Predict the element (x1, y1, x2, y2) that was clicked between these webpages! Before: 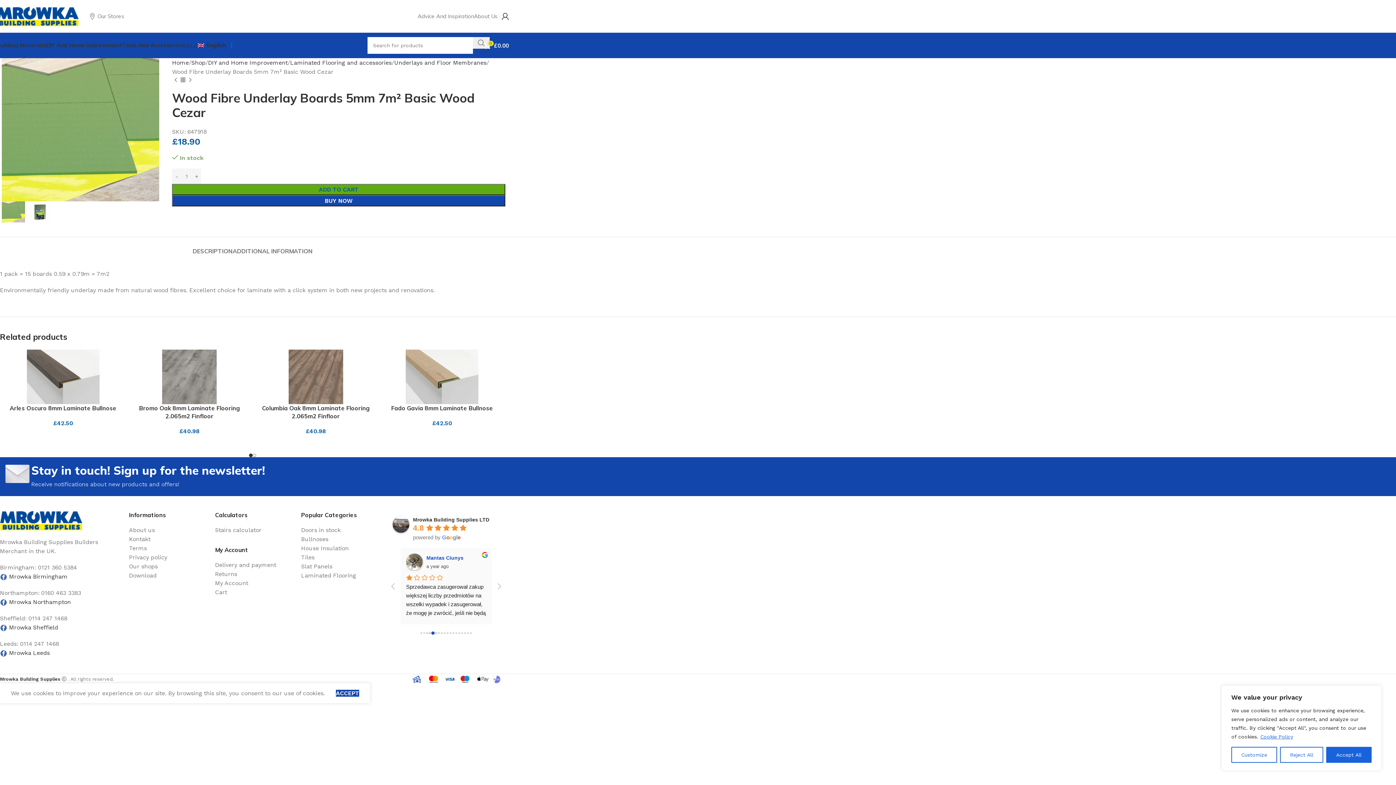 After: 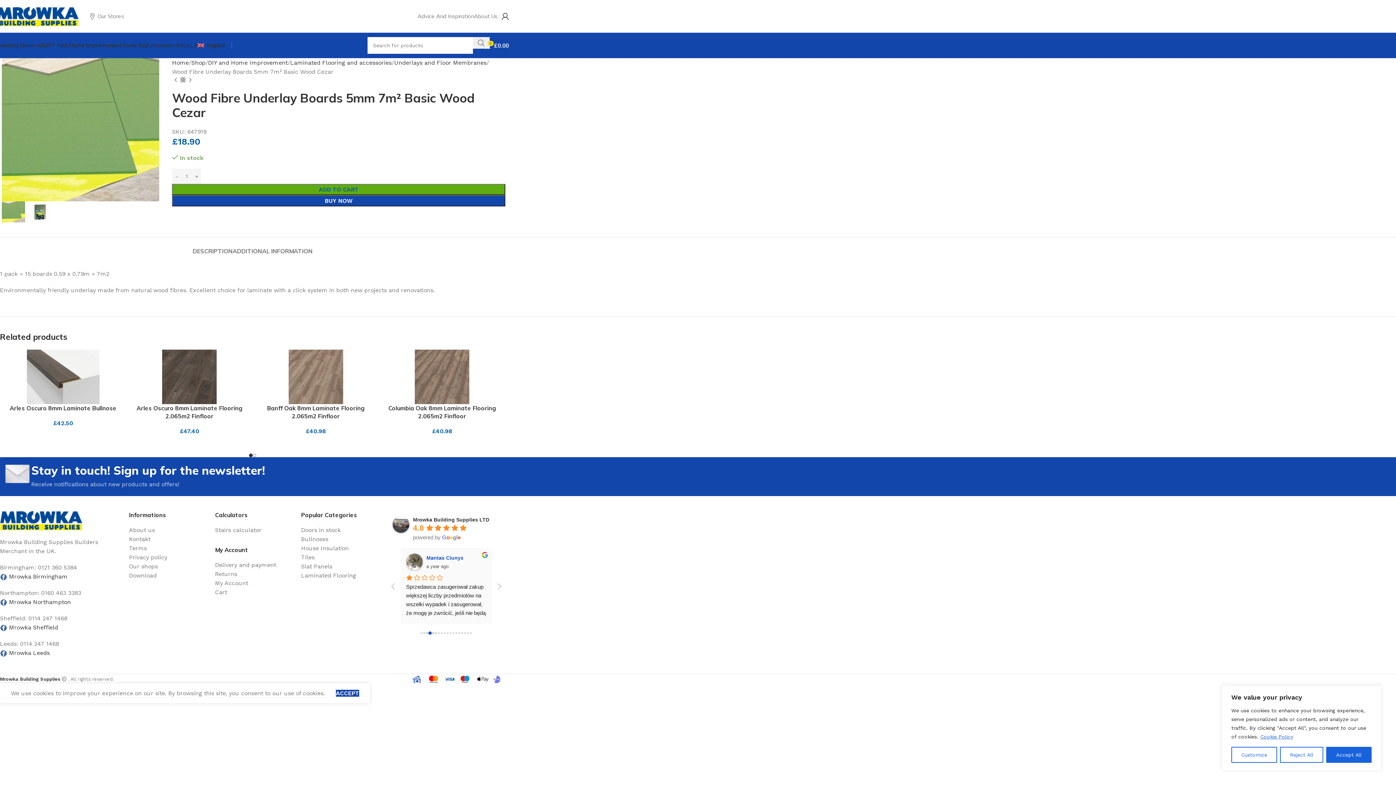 Action: label: English bbox: (197, 38, 226, 52)